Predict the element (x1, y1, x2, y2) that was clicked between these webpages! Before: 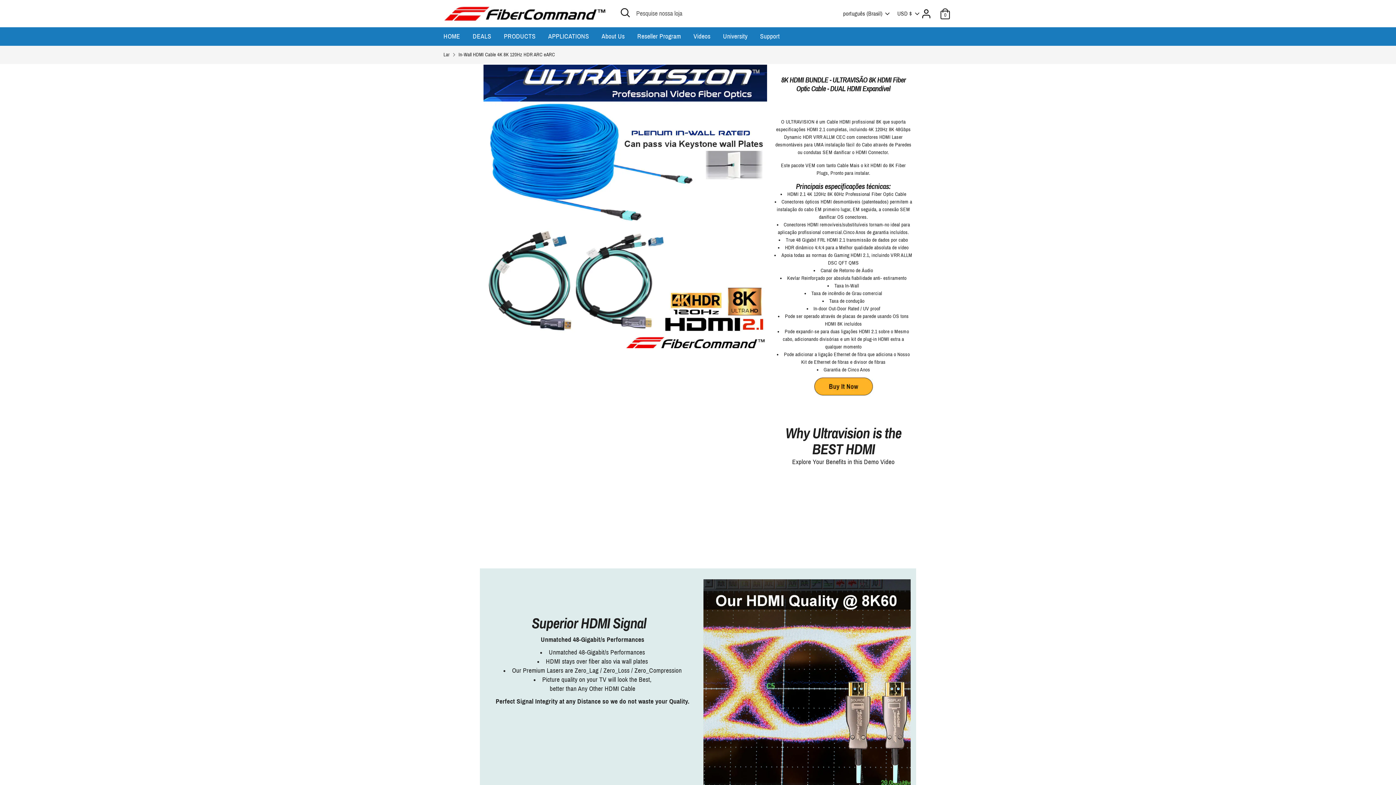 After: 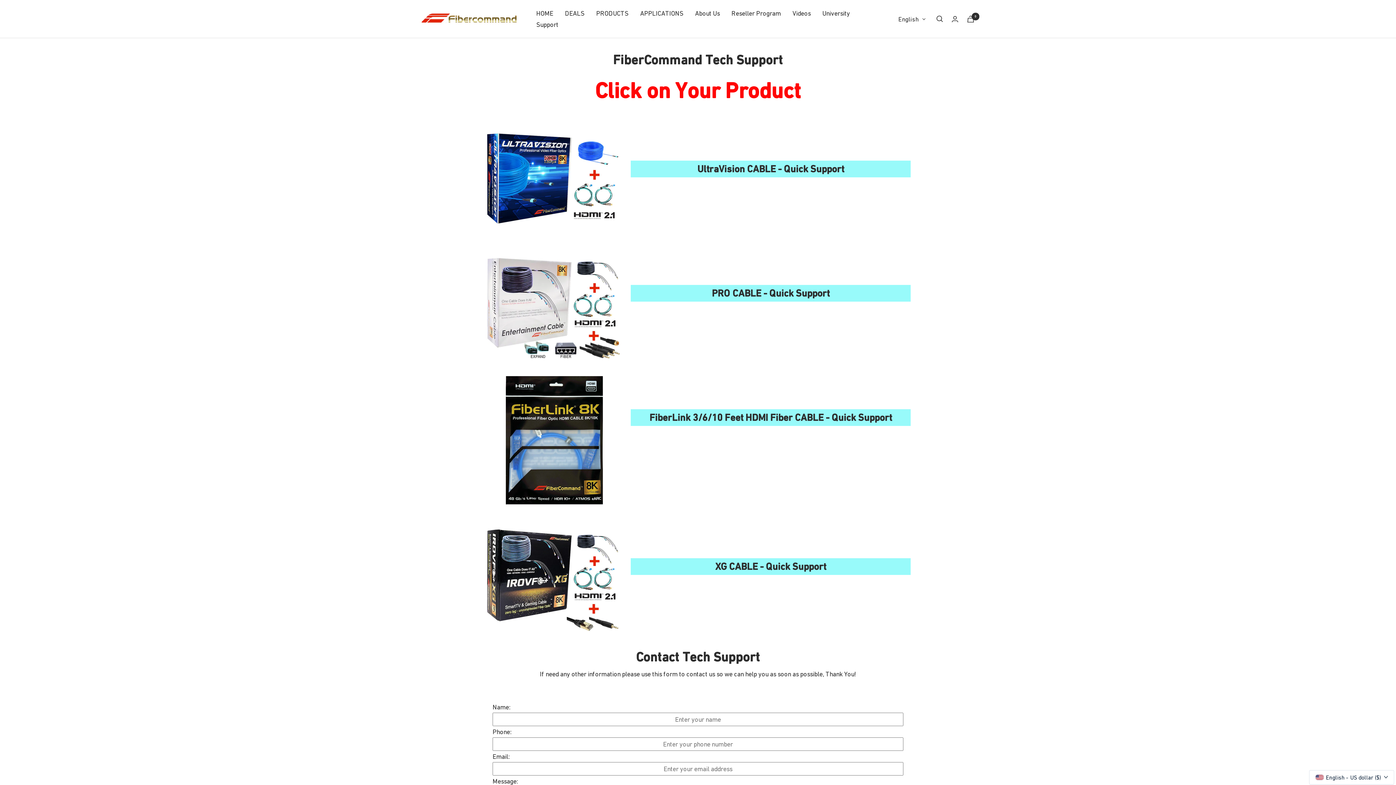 Action: bbox: (754, 31, 785, 45) label: Support